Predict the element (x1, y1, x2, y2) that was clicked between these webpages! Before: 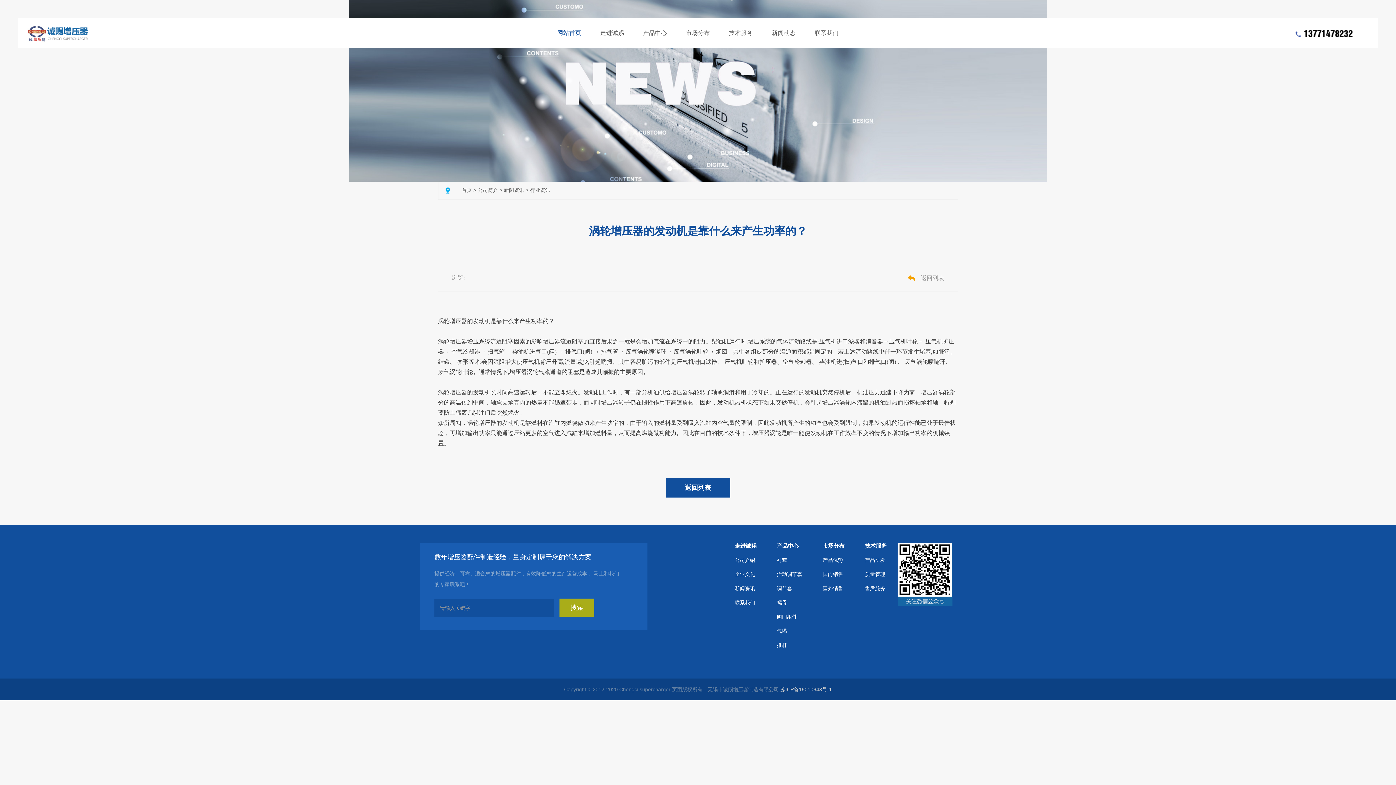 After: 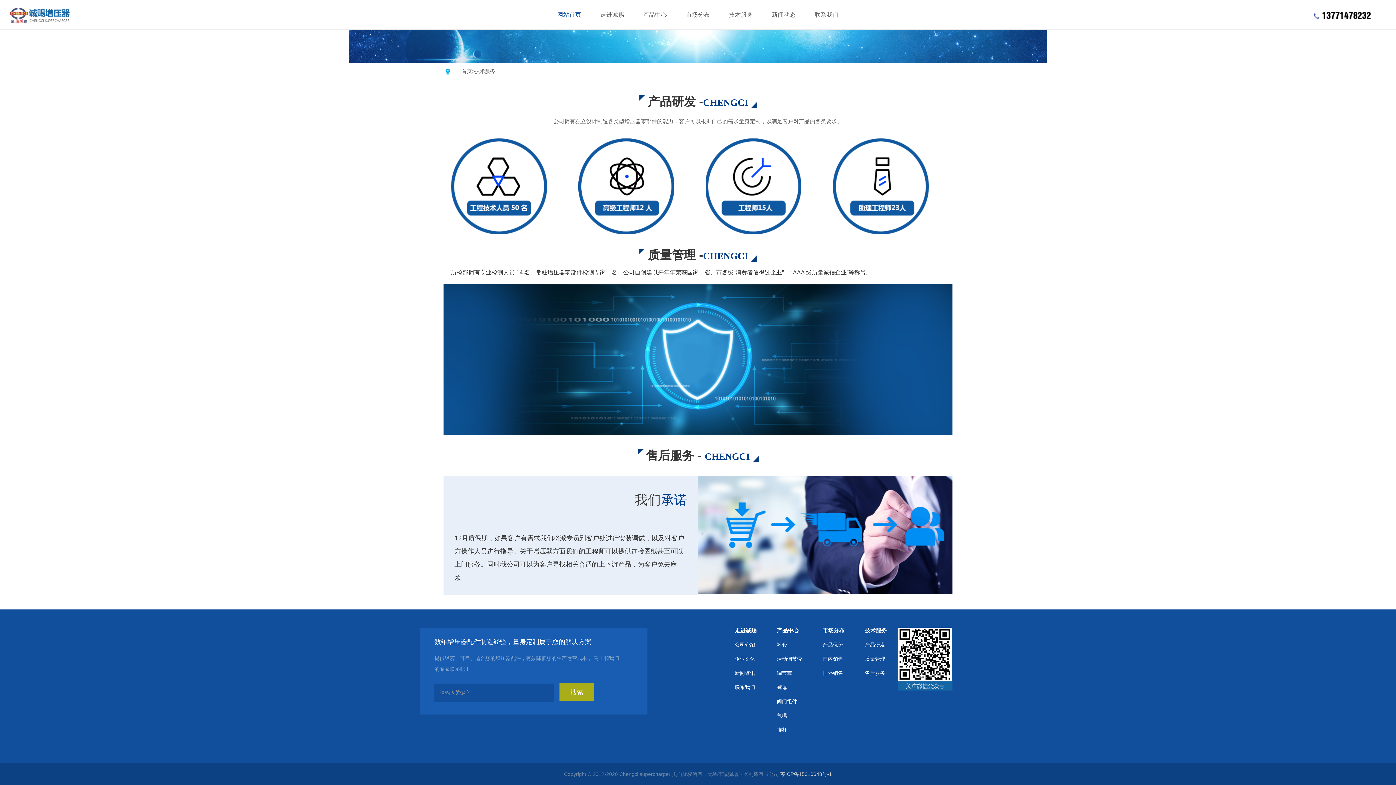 Action: label: 产品研发 bbox: (865, 557, 885, 563)